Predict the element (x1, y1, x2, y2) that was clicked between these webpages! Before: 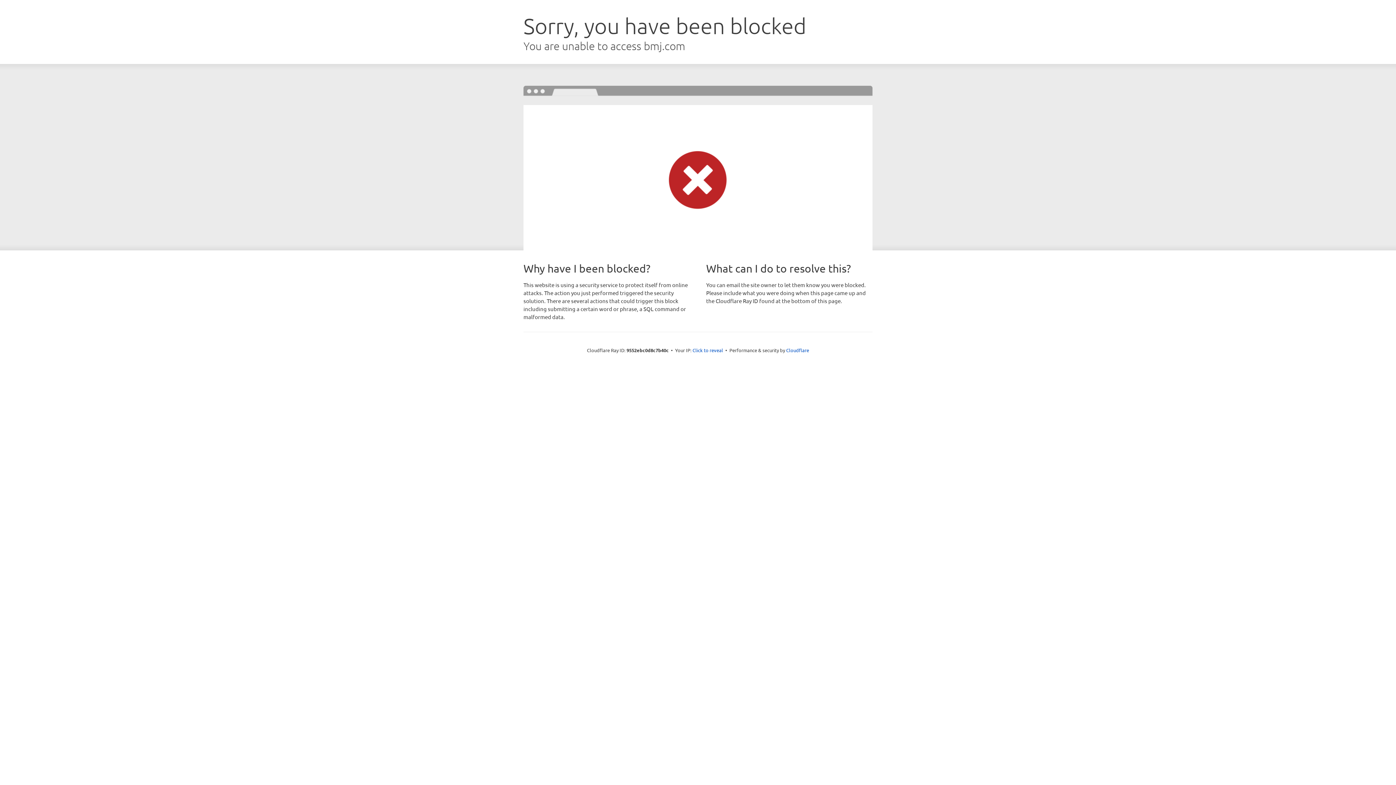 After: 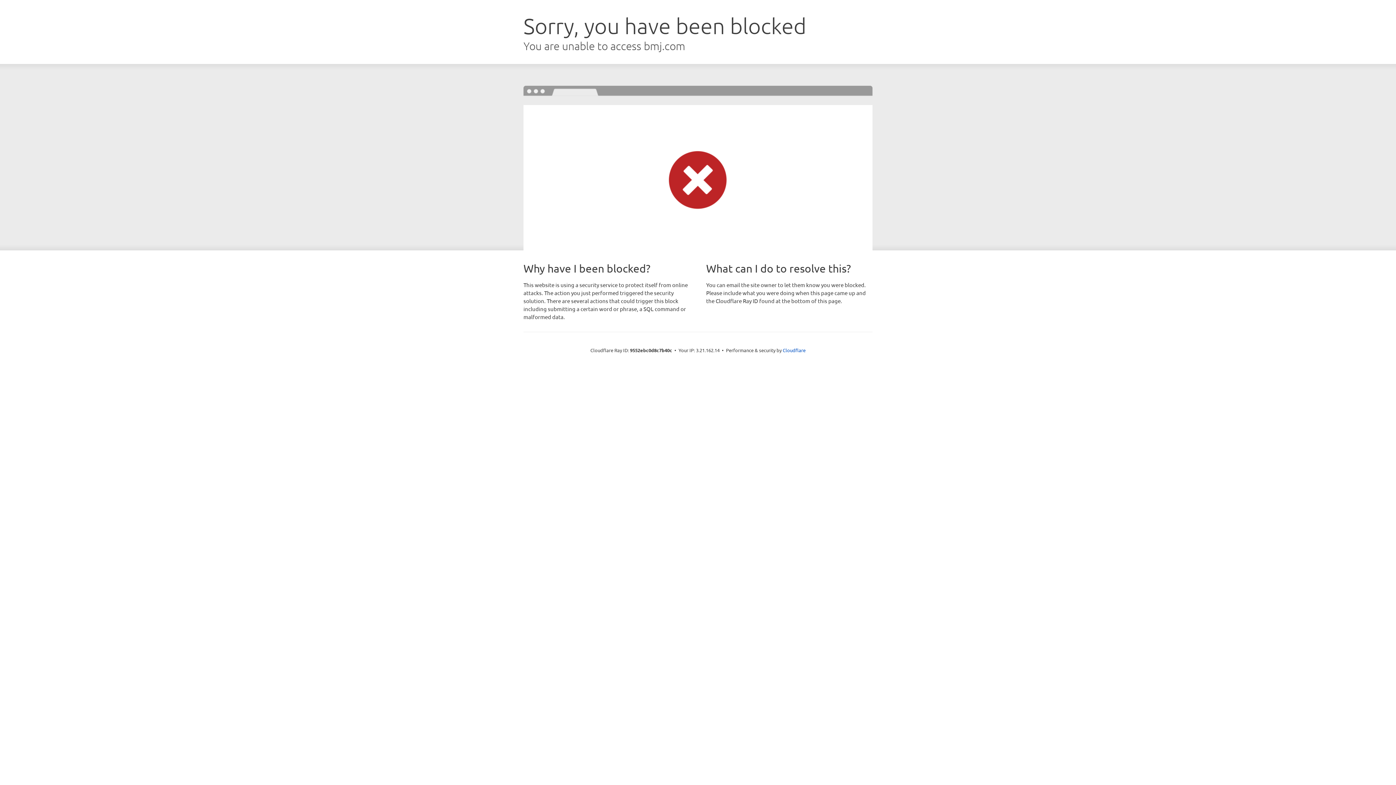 Action: bbox: (692, 346, 723, 353) label: Click to reveal